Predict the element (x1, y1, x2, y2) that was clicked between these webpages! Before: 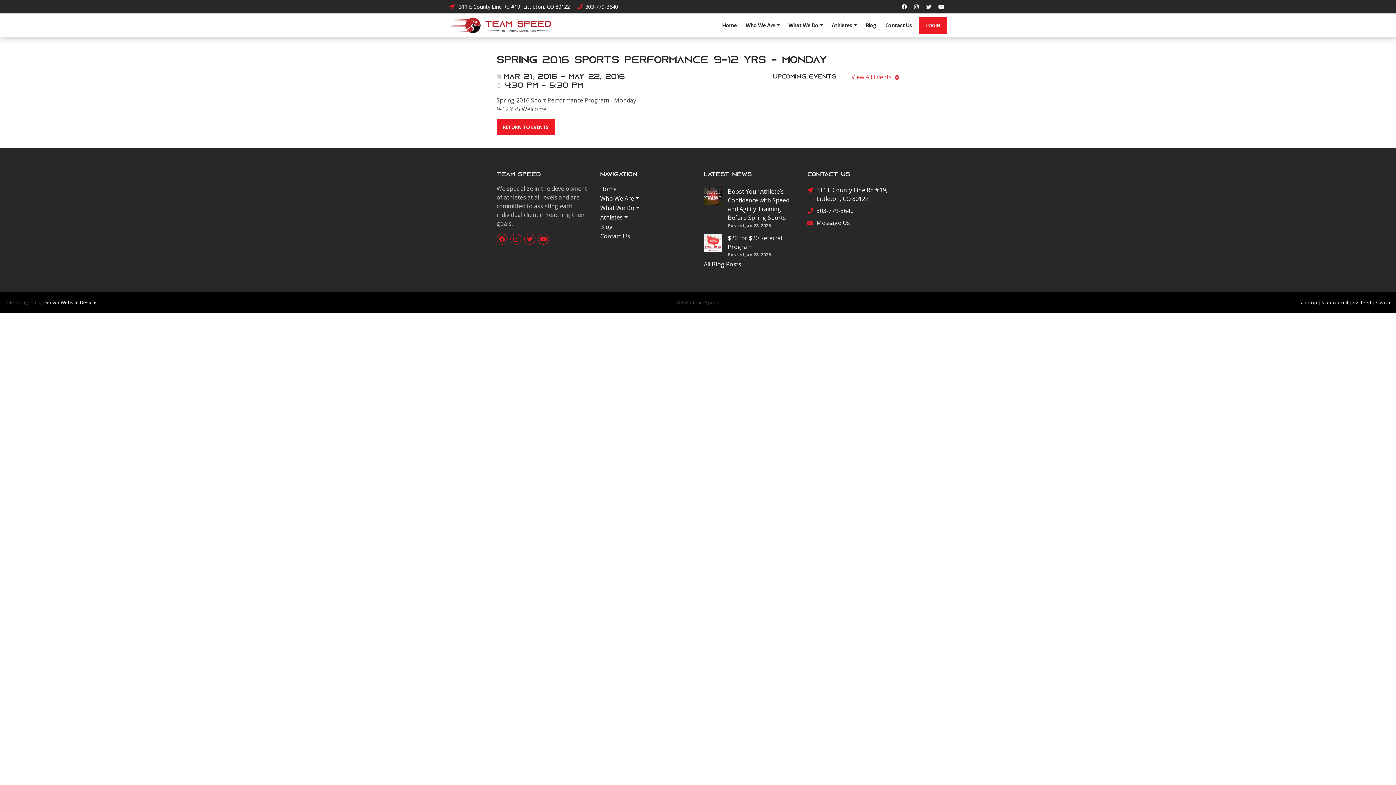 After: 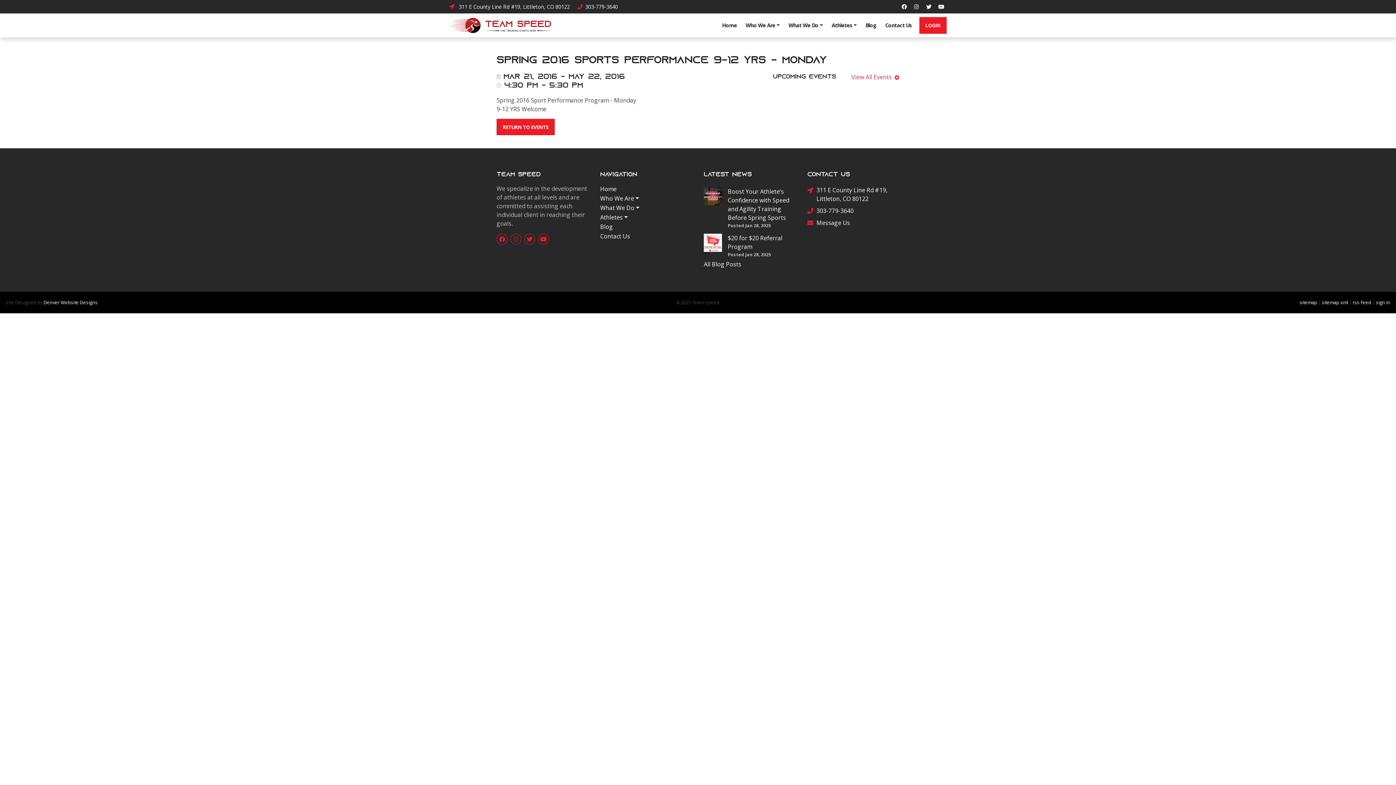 Action: bbox: (510, 233, 521, 244)